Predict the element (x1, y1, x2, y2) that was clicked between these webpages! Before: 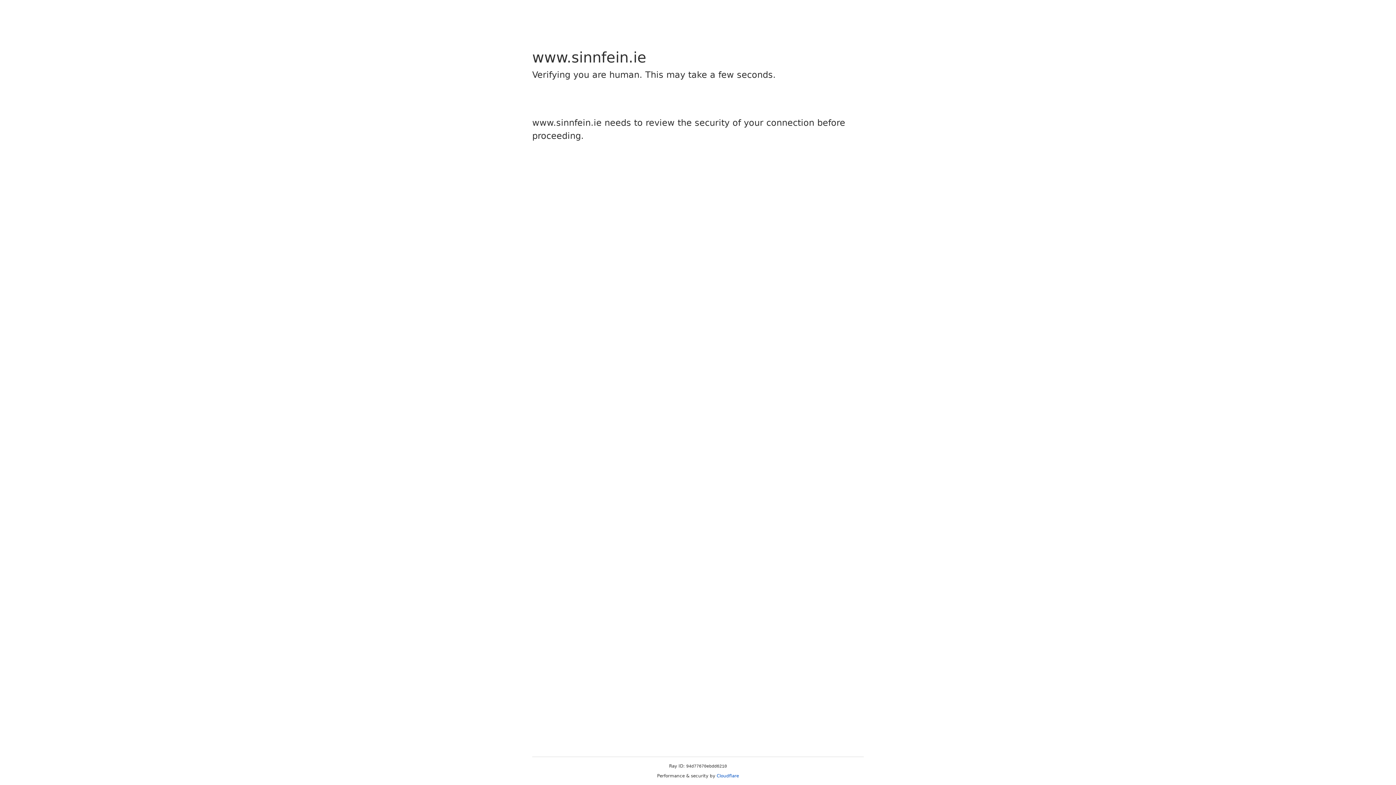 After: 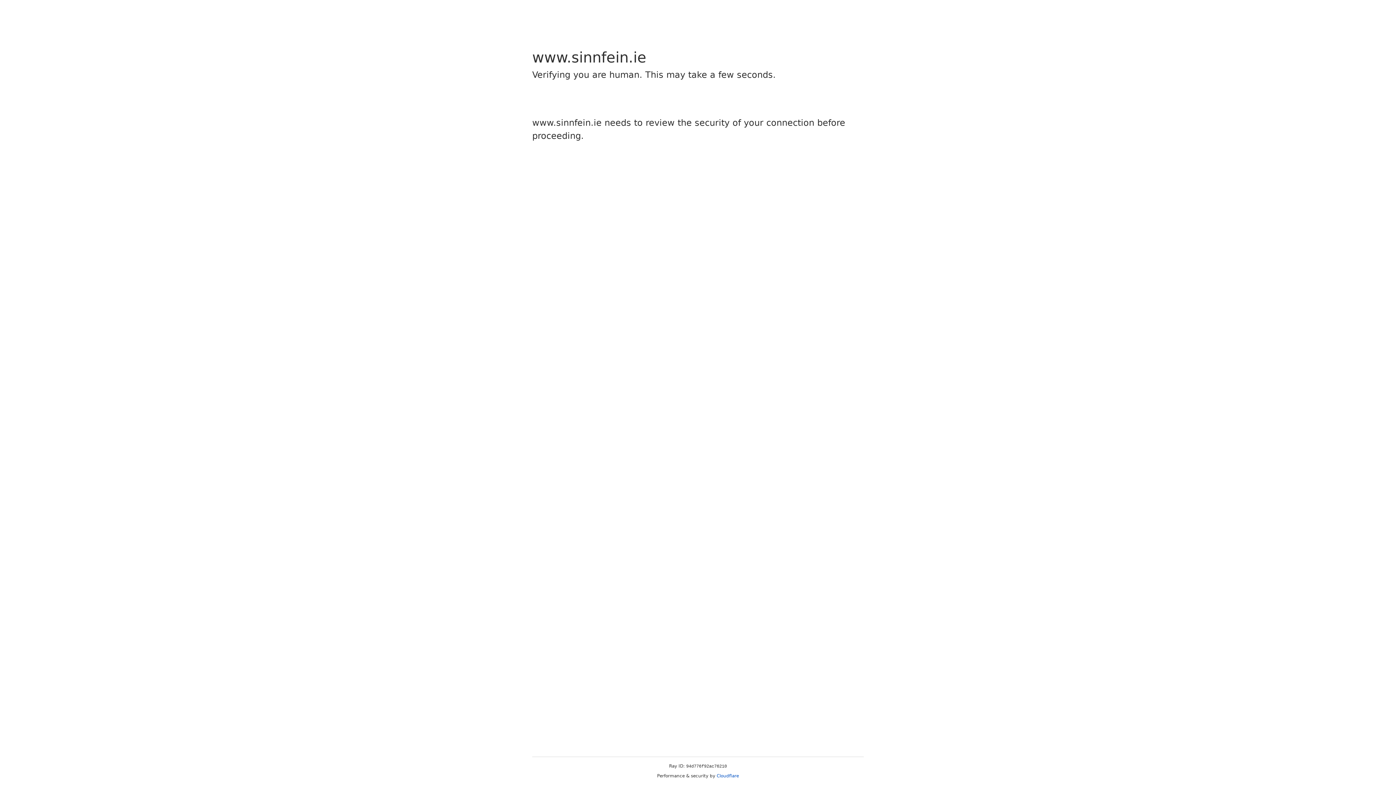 Action: bbox: (716, 773, 739, 778) label: Cloudflare